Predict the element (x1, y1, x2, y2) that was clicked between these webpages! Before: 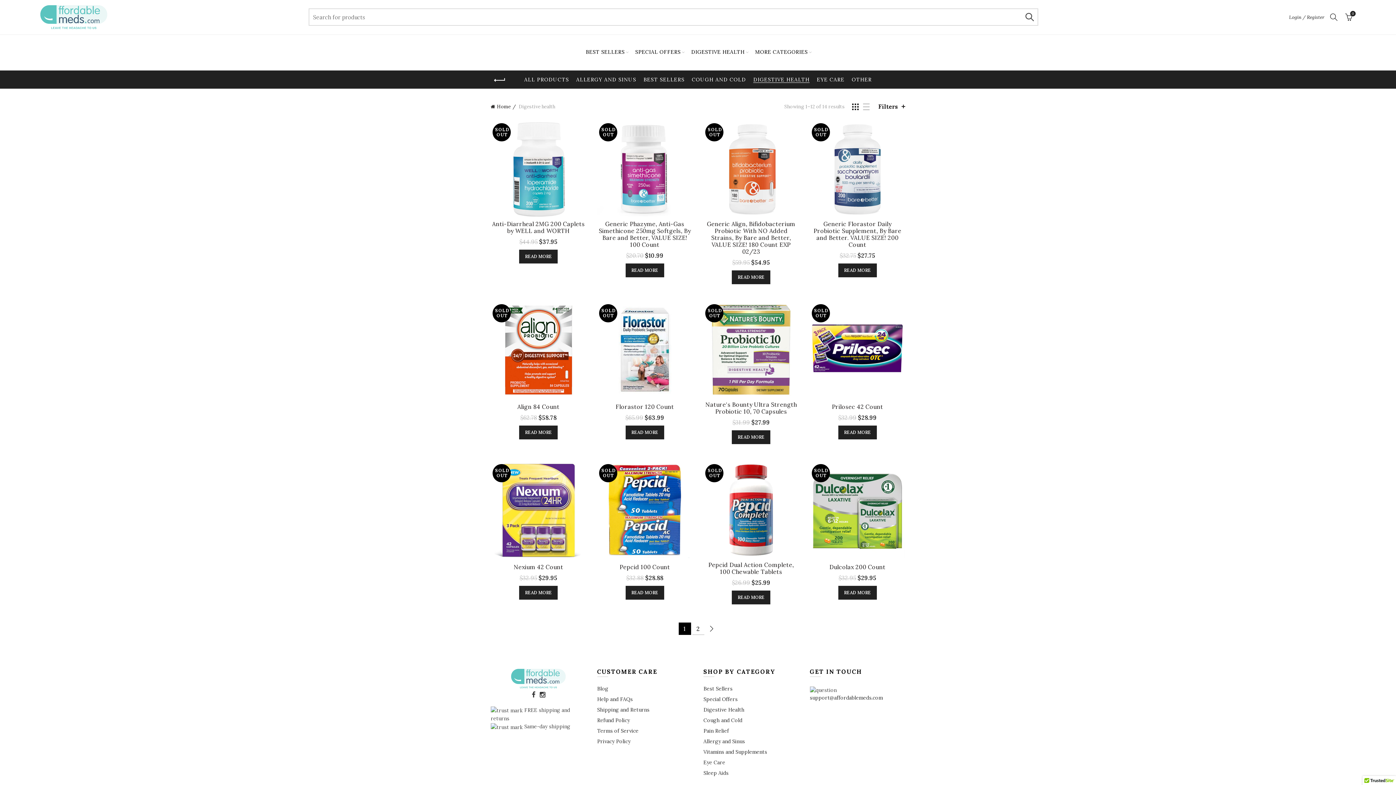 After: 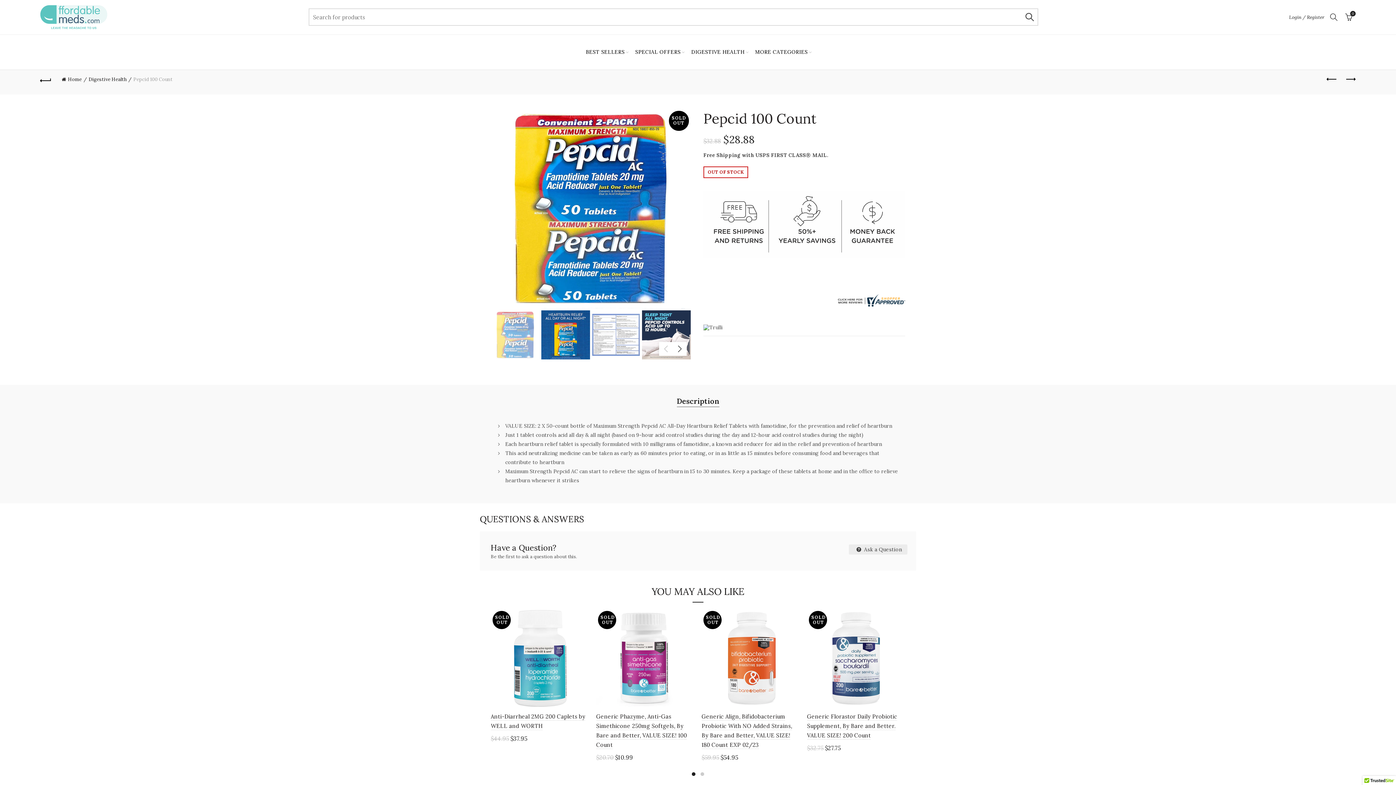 Action: bbox: (625, 586, 664, 599) label: READ MORE